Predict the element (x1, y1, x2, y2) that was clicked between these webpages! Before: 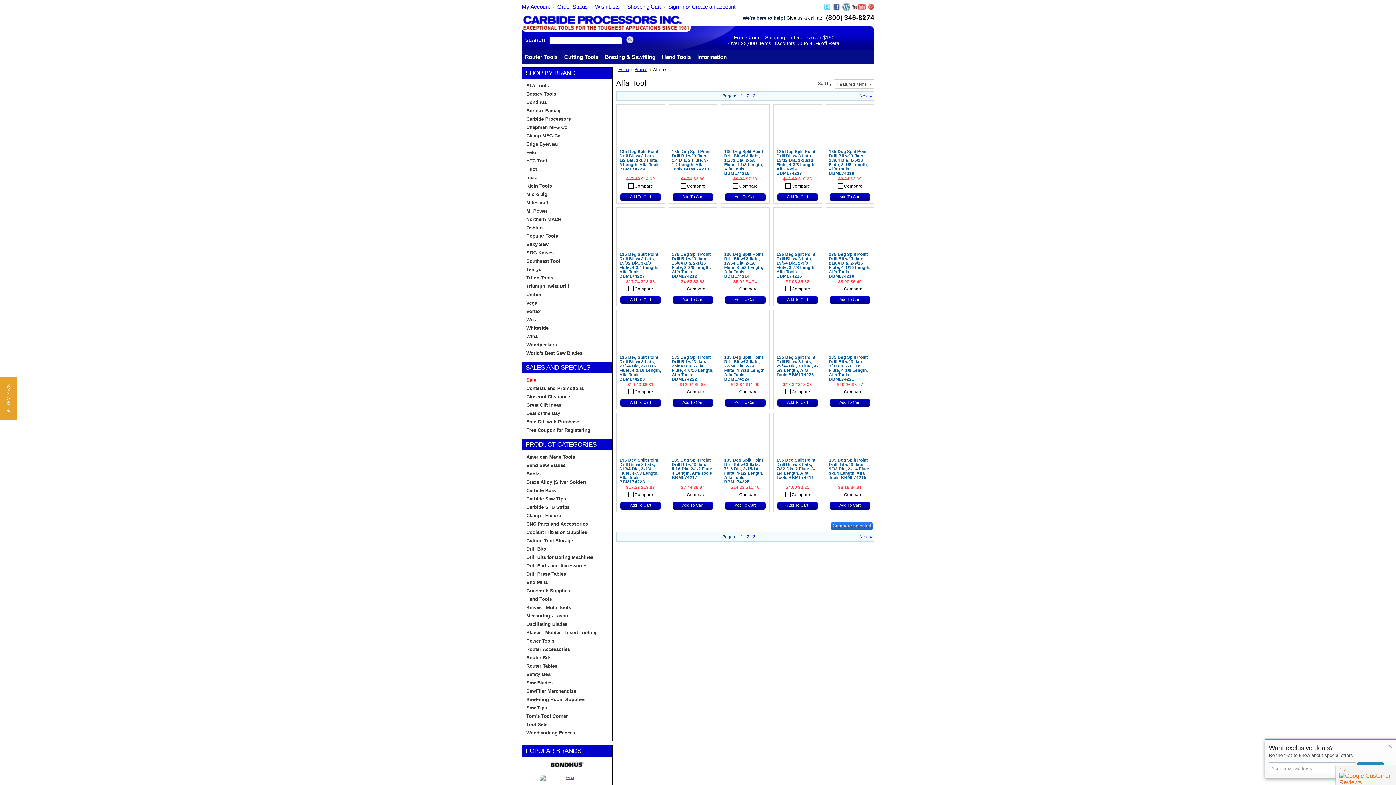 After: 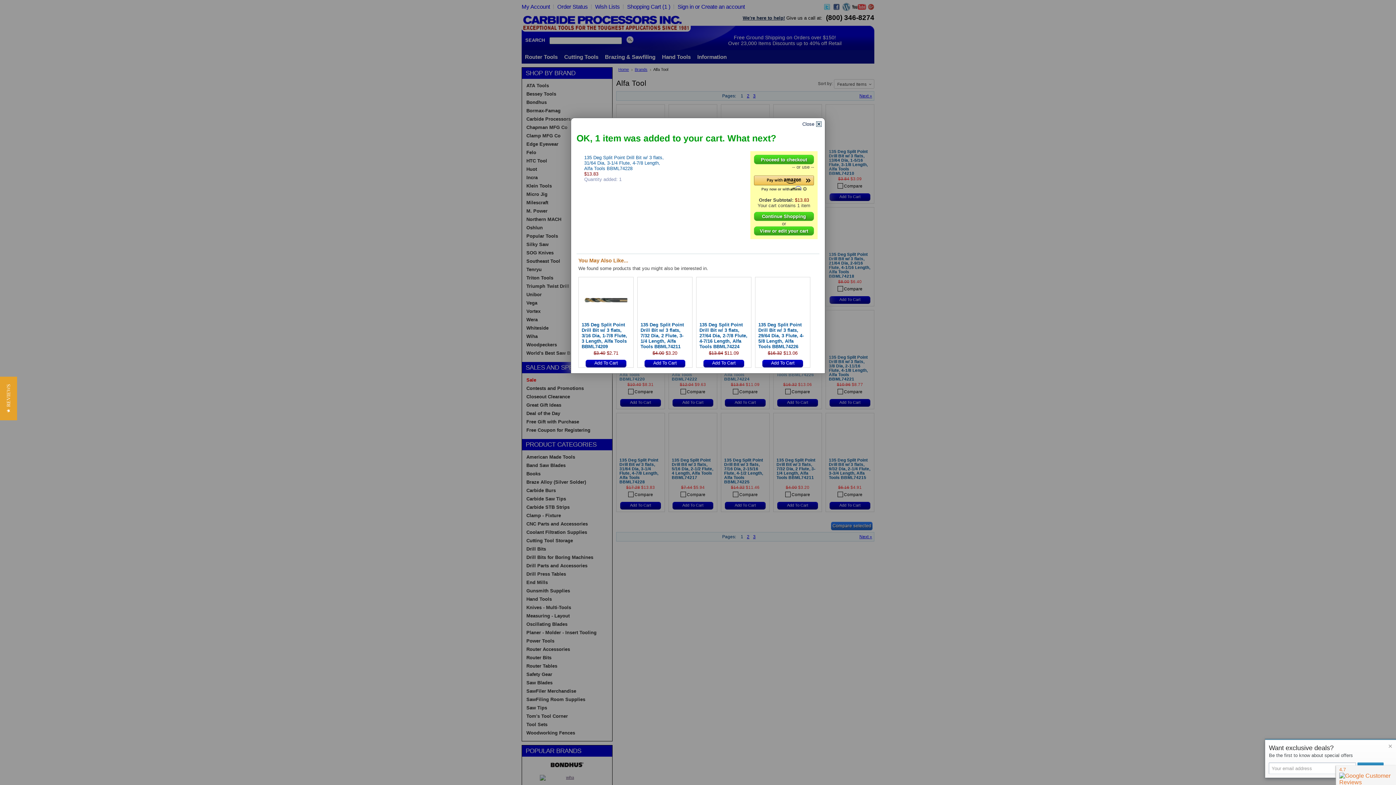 Action: label: Add To Cart bbox: (620, 502, 661, 509)